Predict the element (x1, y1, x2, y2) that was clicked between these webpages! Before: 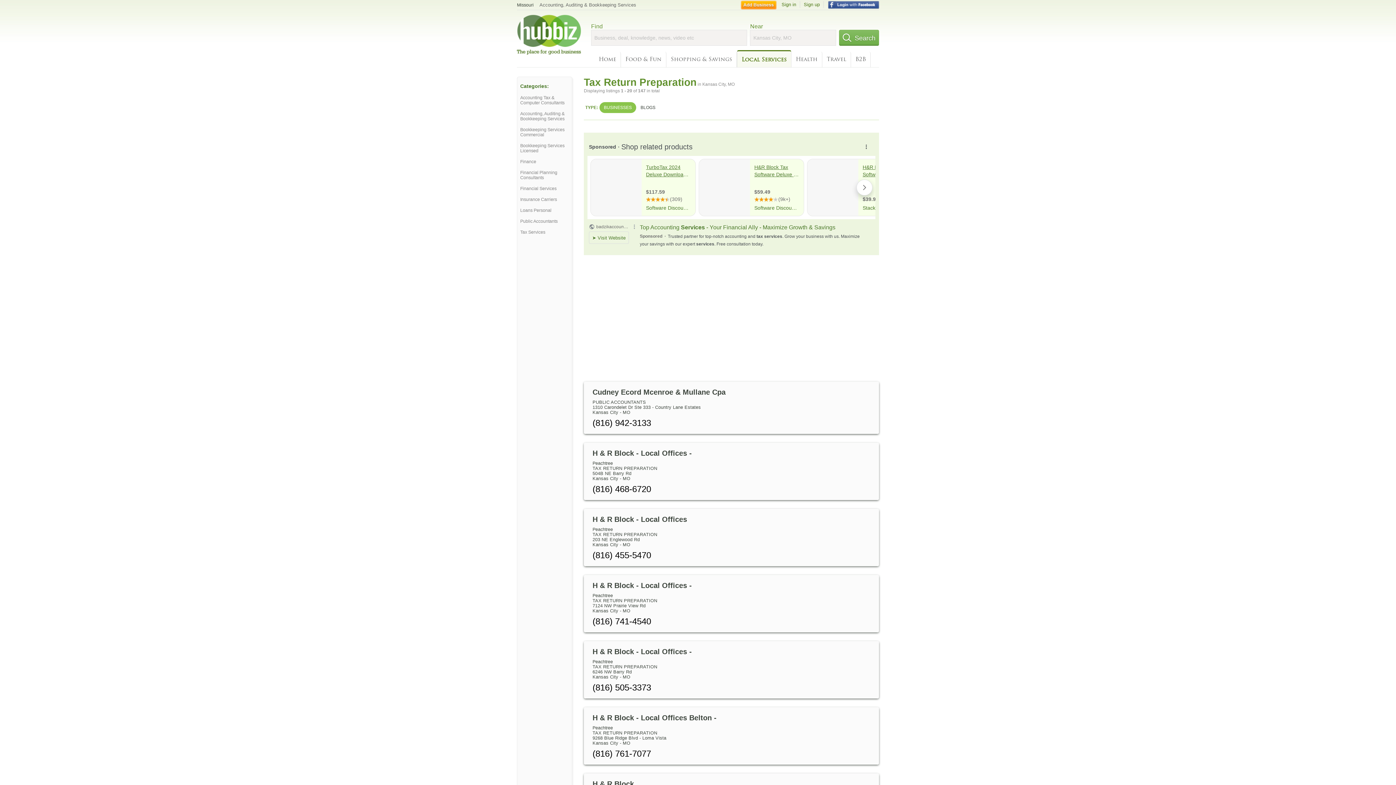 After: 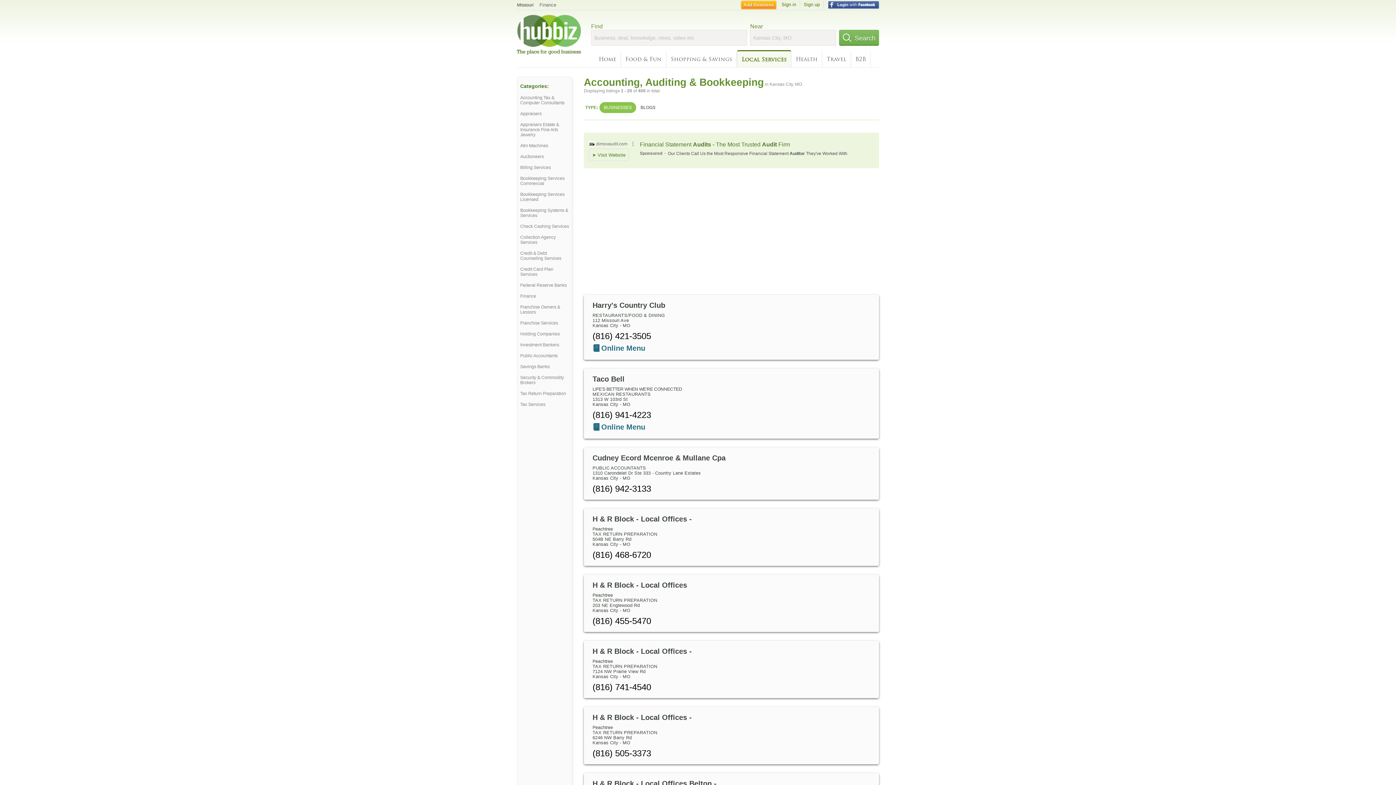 Action: bbox: (520, 111, 569, 121) label: Accounting, Auditing & Bookkeeping Services